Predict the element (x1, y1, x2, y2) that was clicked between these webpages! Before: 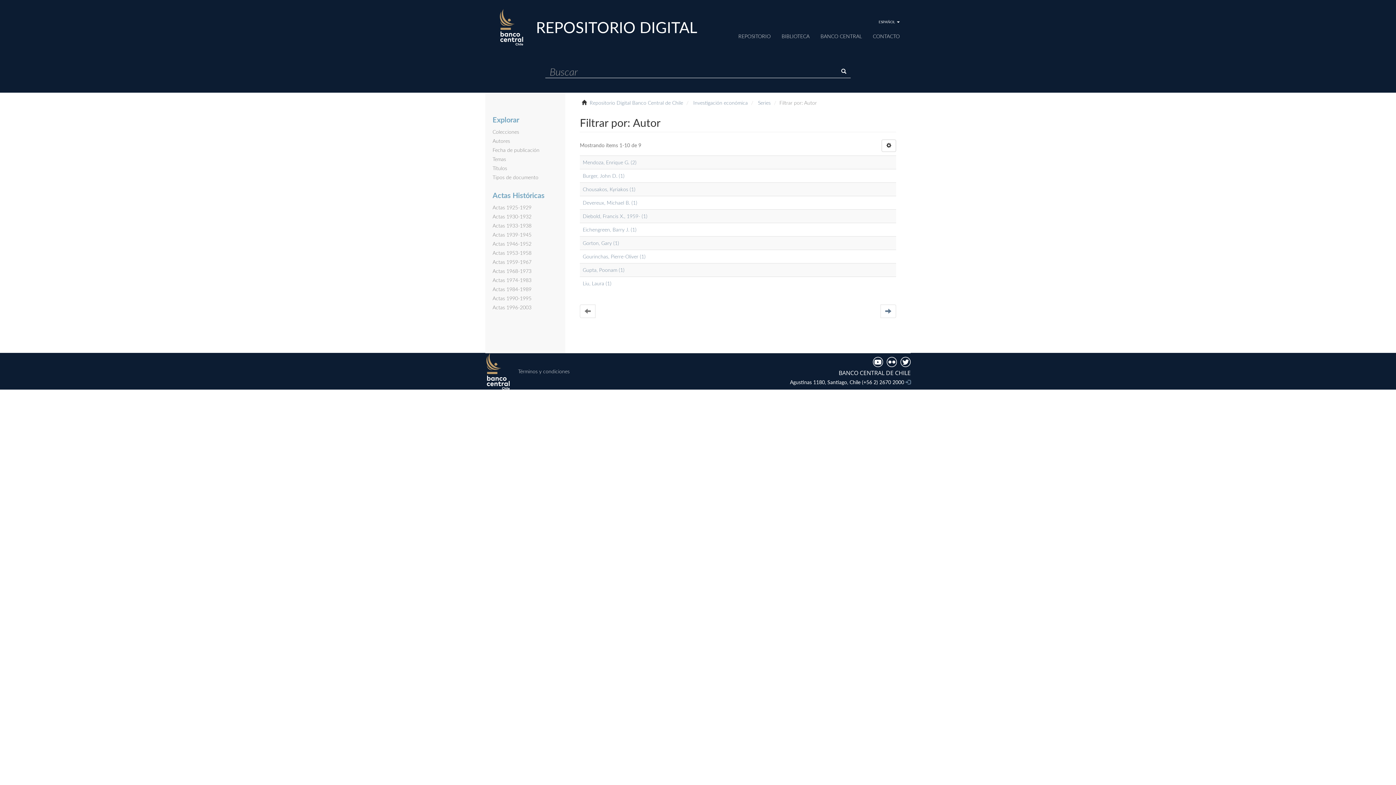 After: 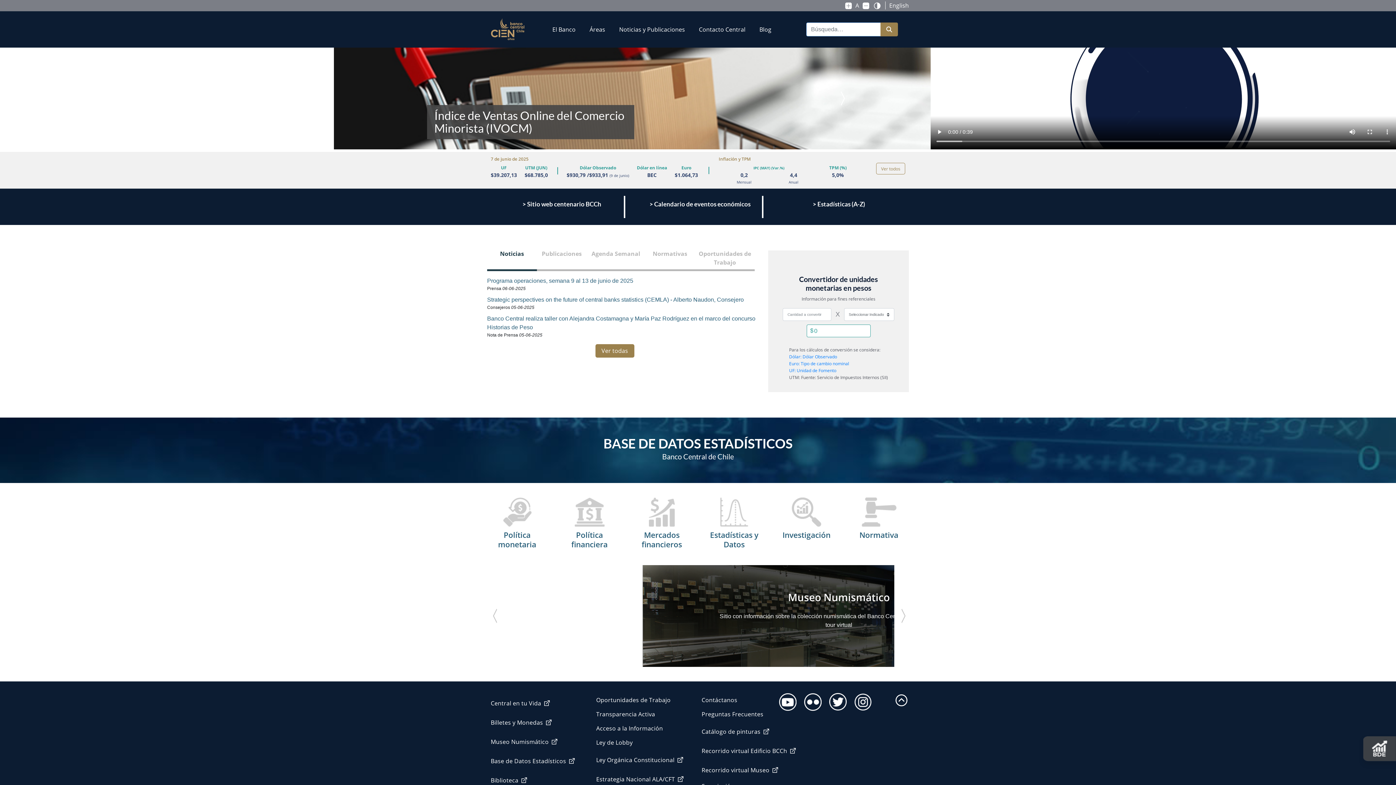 Action: label: BANCO CENTRAL bbox: (820, 33, 862, 39)